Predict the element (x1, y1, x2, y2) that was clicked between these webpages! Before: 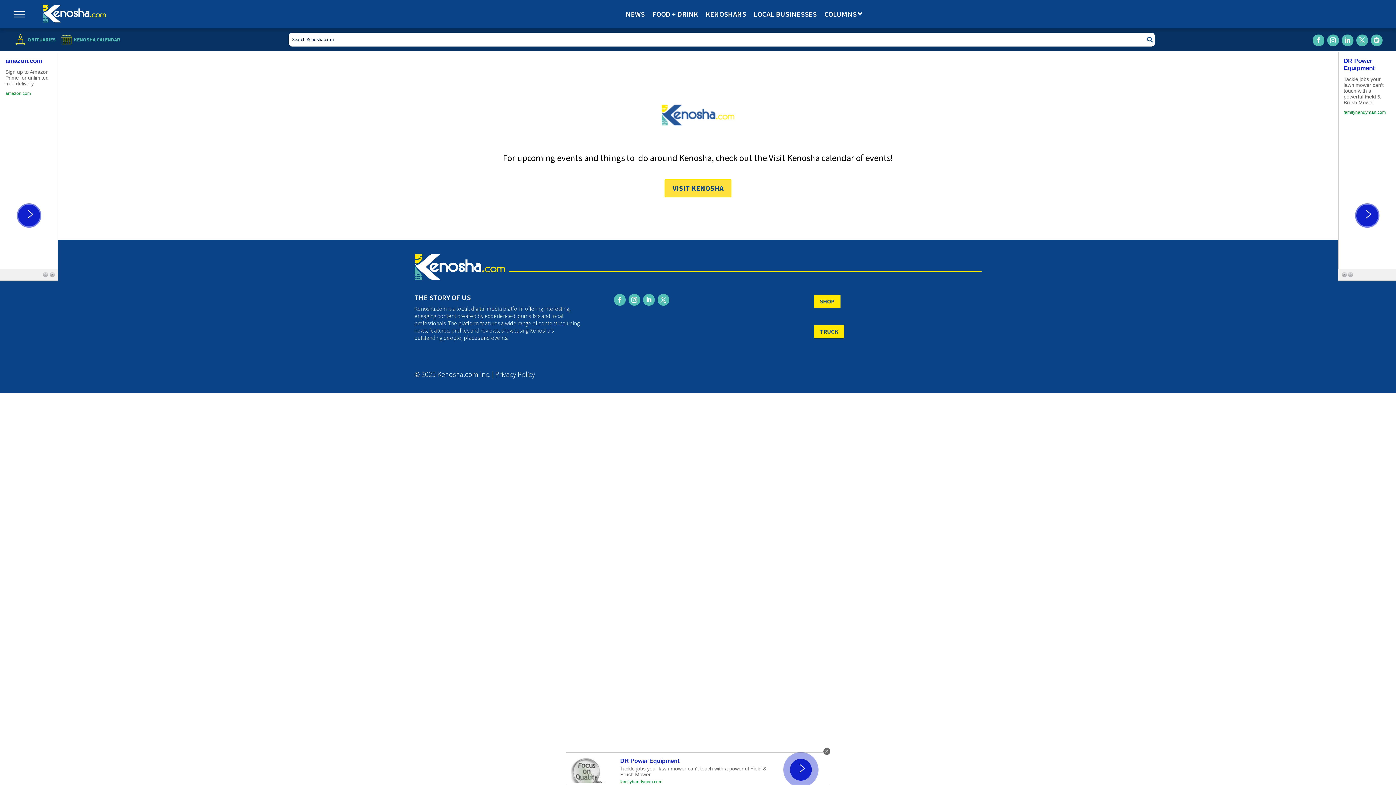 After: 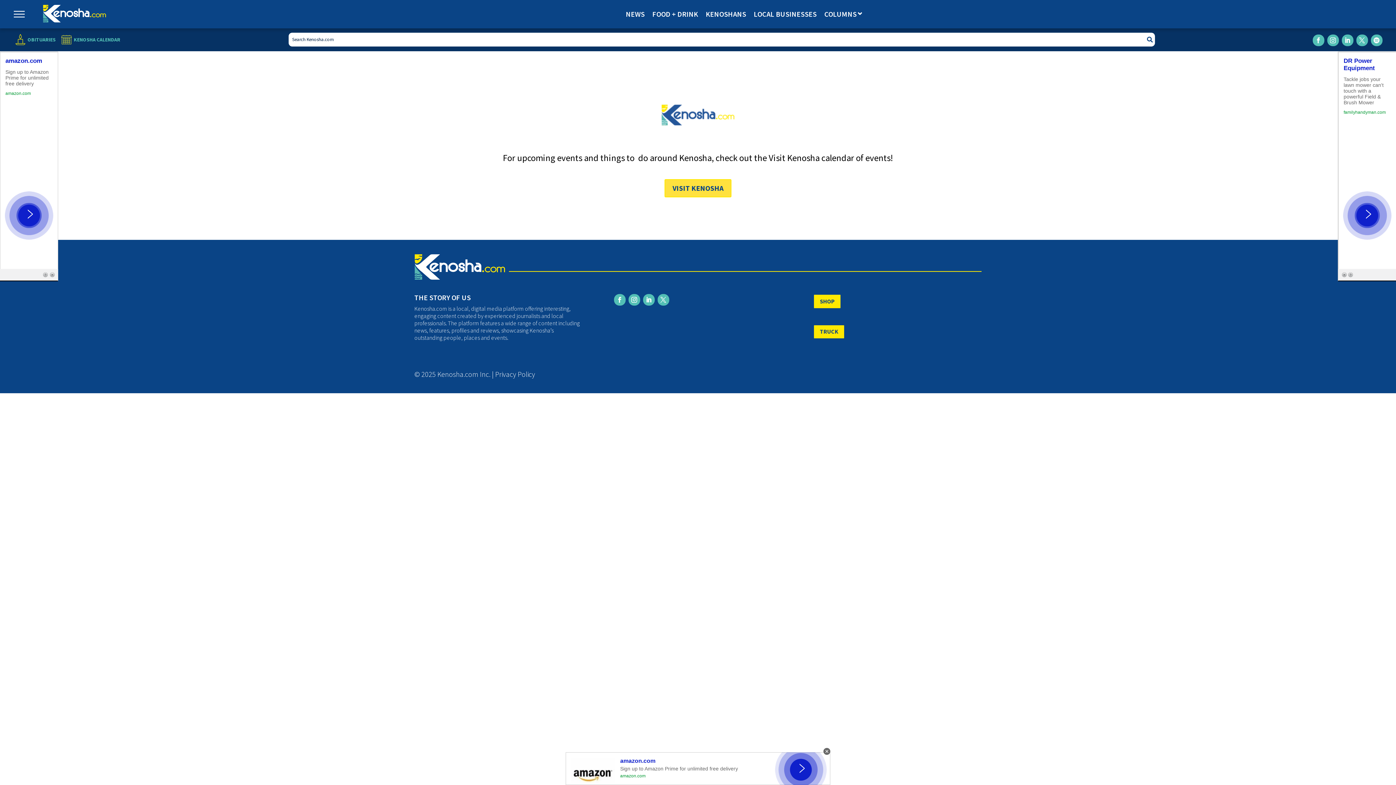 Action: label: Search bbox: (1145, 36, 1155, 42)